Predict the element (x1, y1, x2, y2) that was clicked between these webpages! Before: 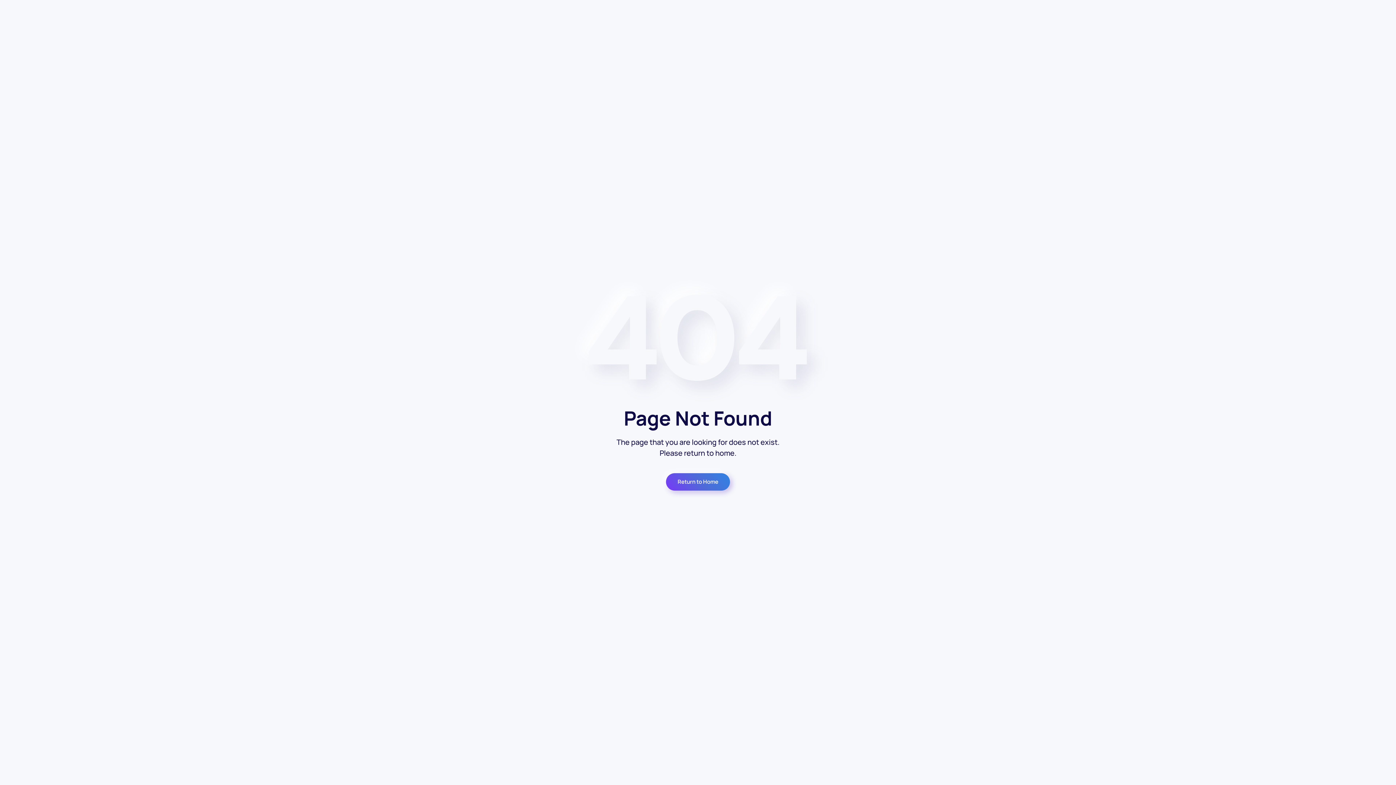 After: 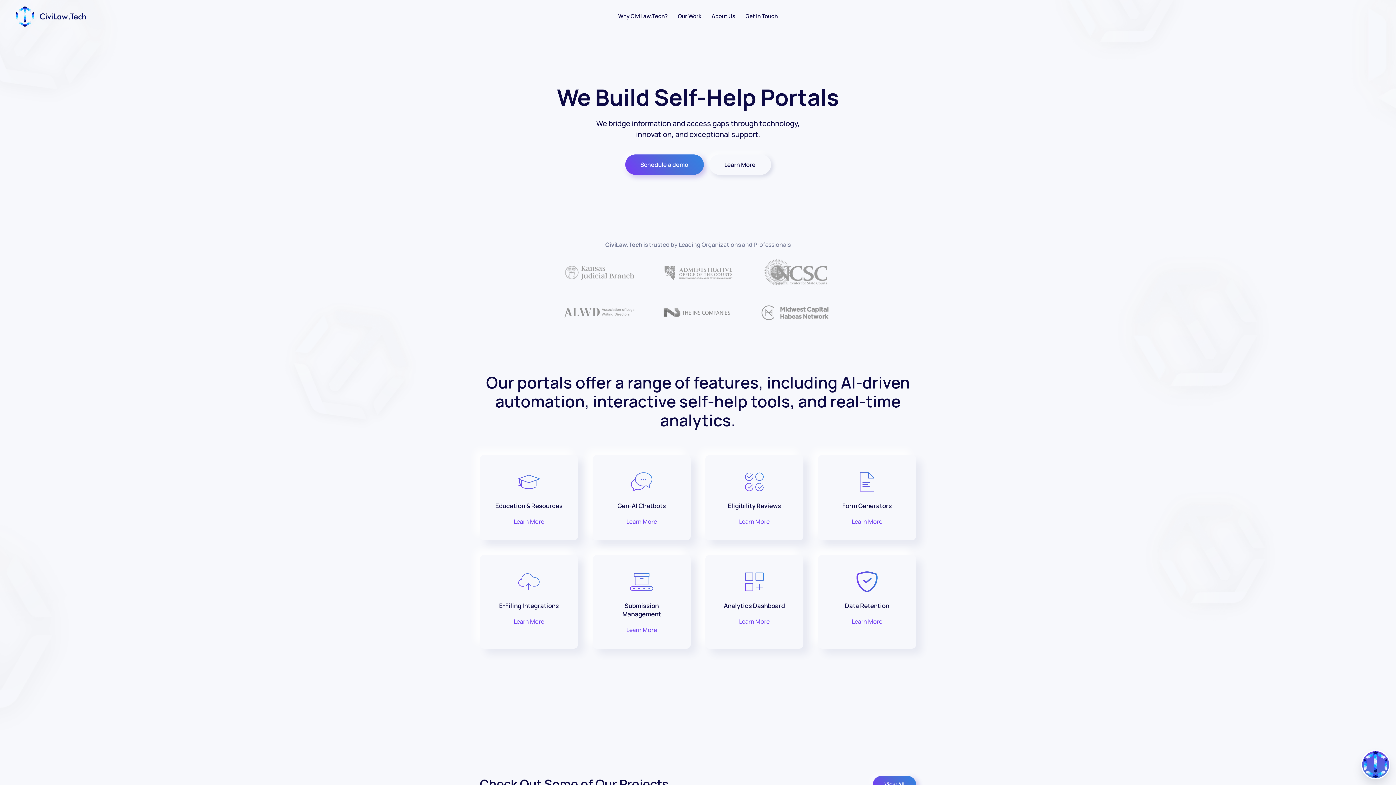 Action: bbox: (666, 473, 730, 490) label: Return to Home